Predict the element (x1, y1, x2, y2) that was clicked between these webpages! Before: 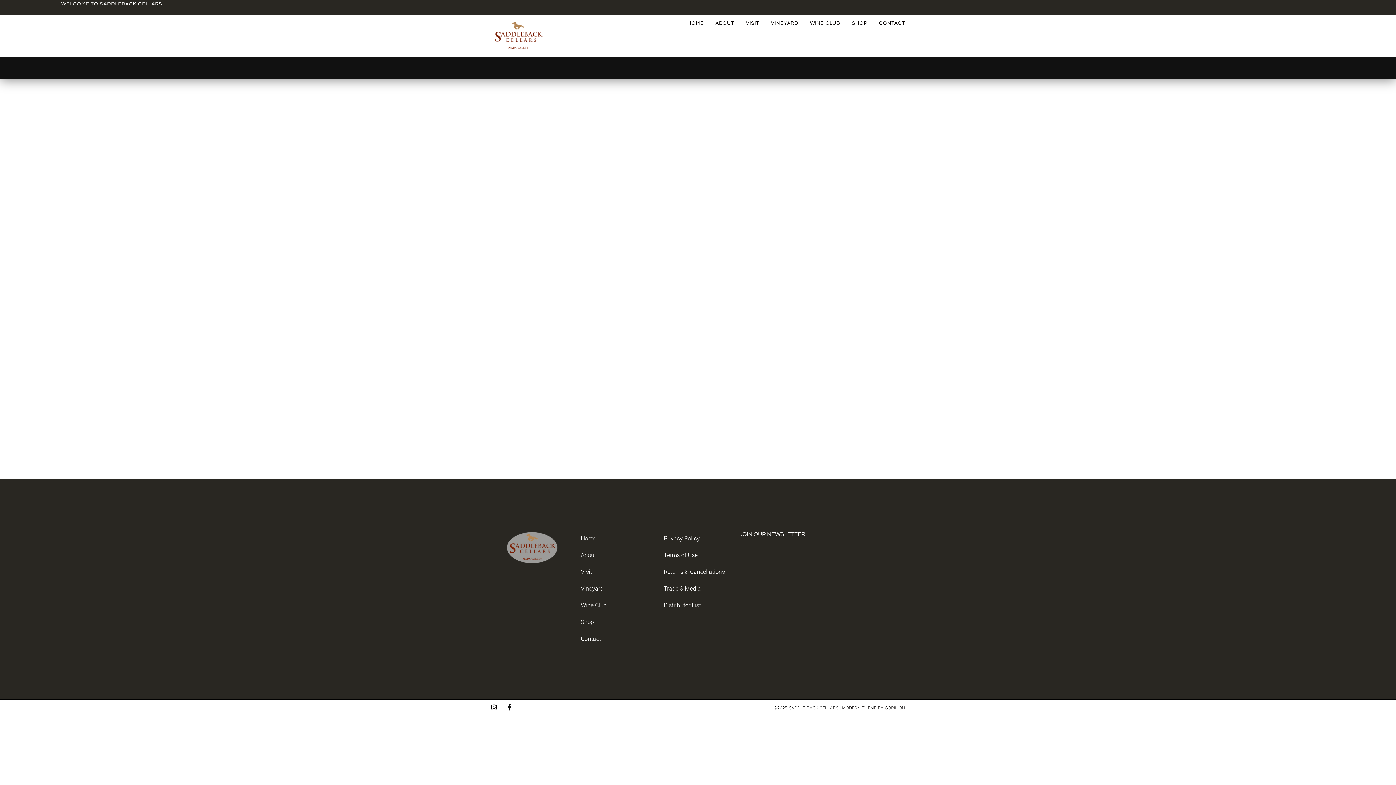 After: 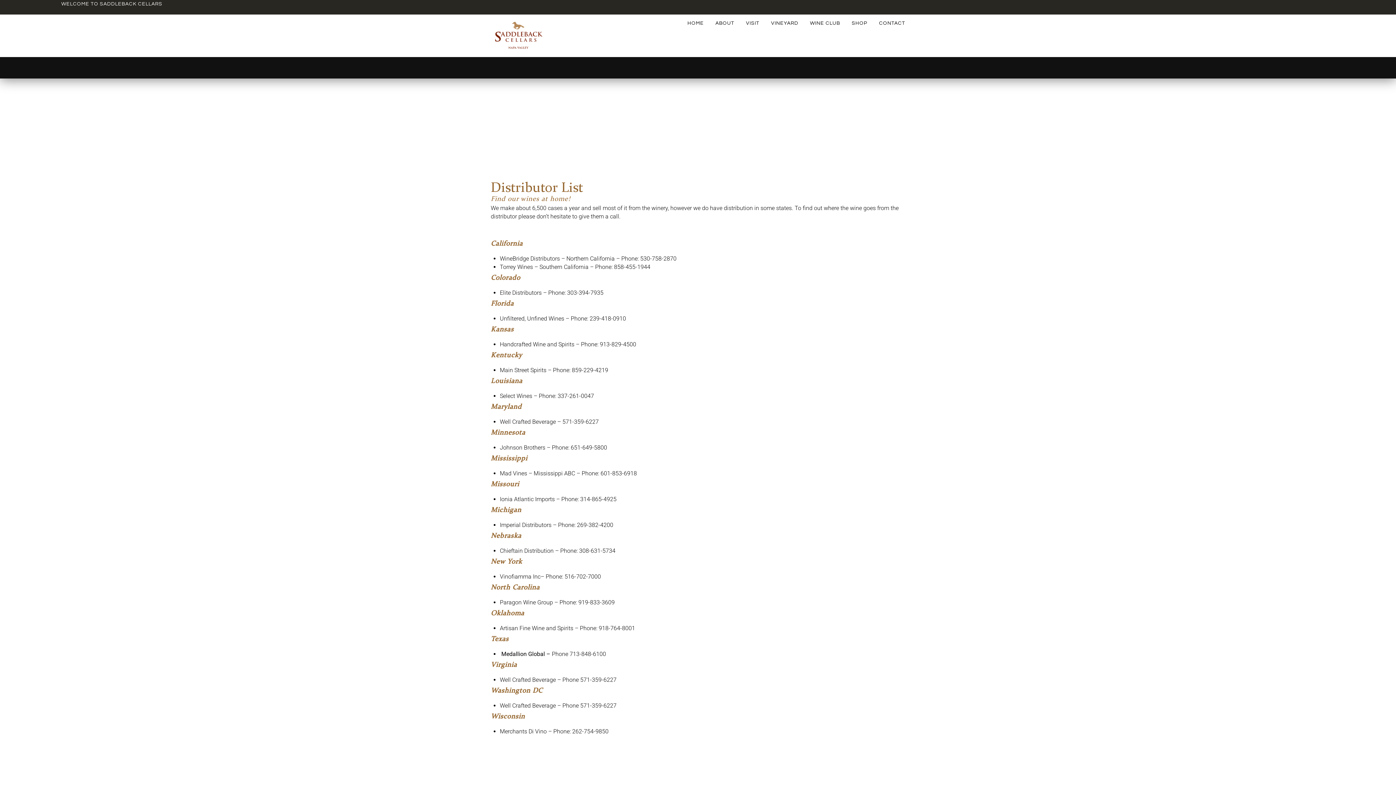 Action: bbox: (656, 597, 739, 614) label: Distributor List